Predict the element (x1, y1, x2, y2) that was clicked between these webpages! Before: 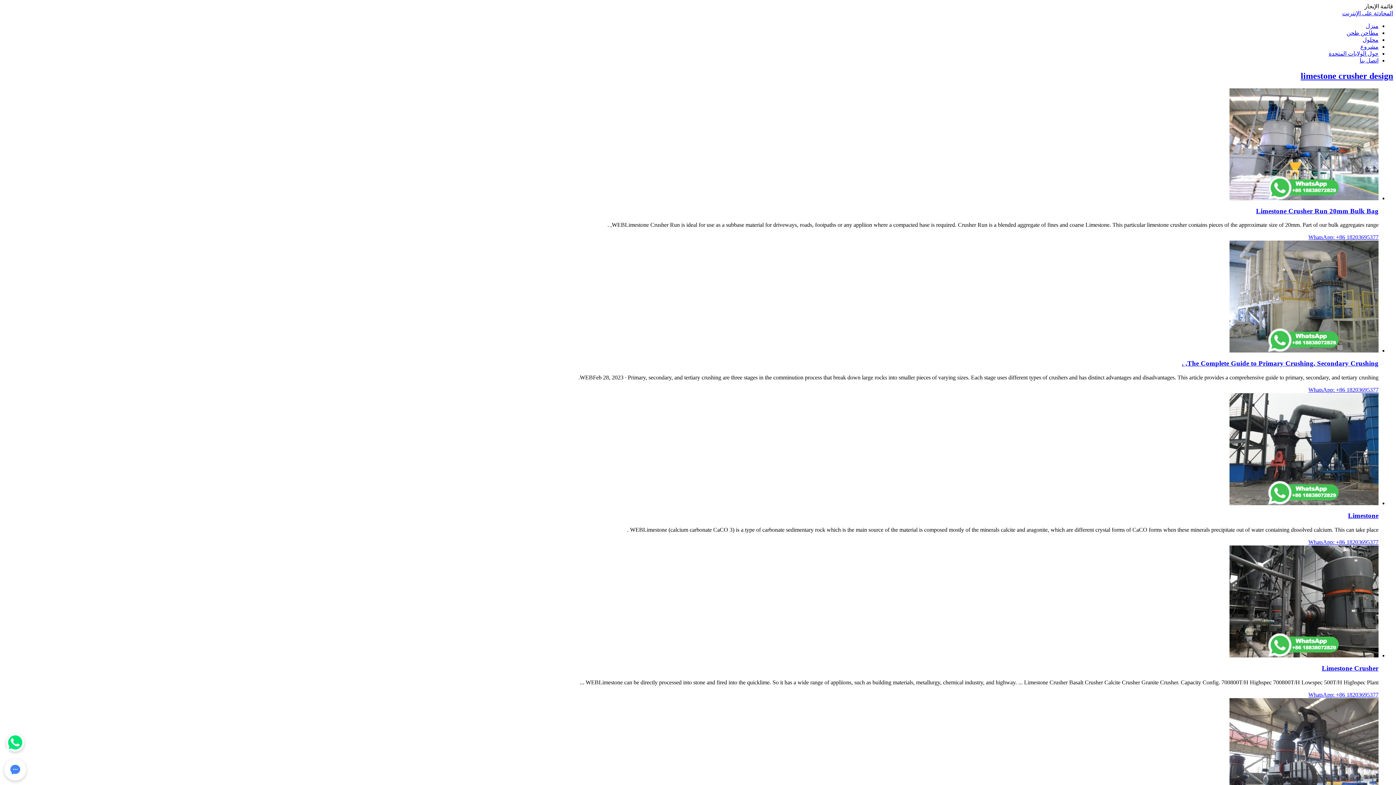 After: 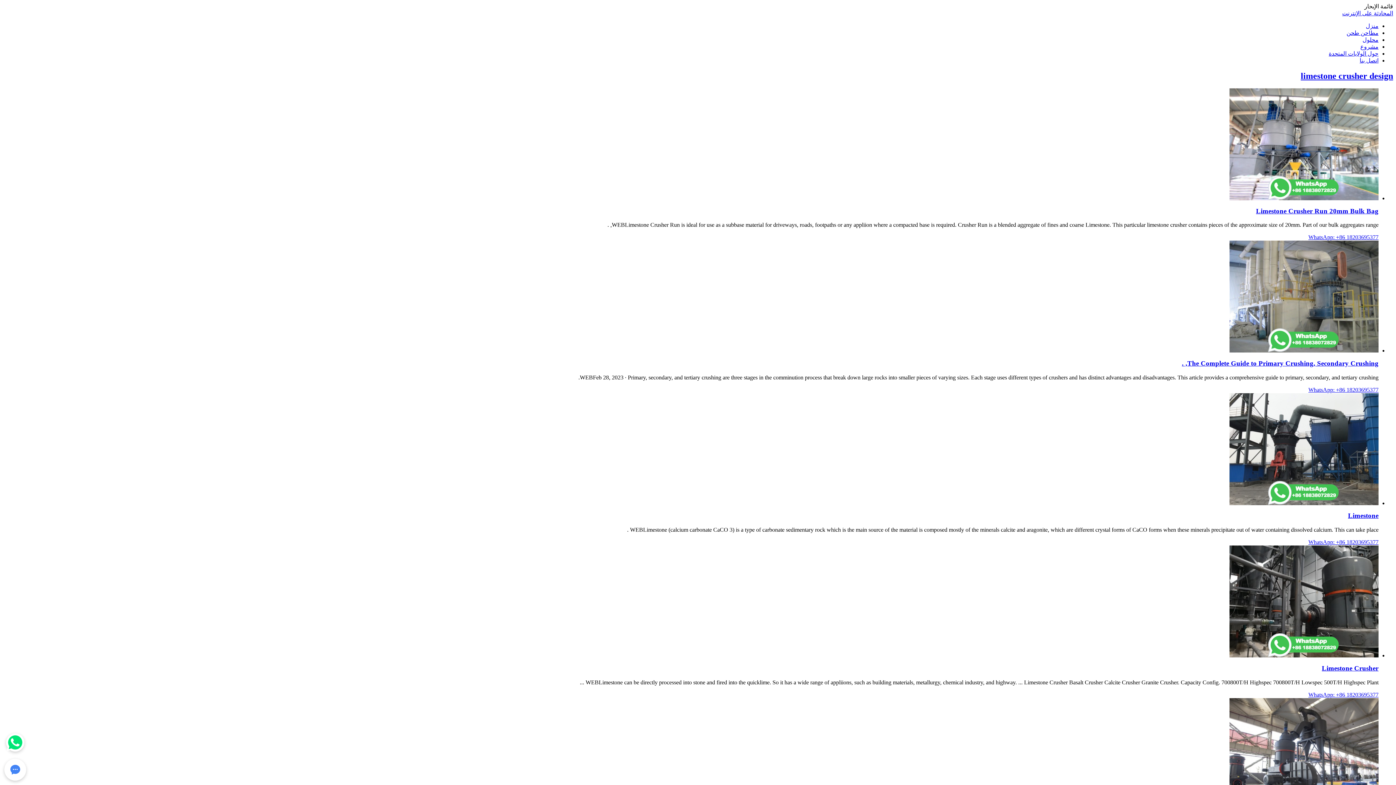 Action: bbox: (1229, 652, 1378, 658)